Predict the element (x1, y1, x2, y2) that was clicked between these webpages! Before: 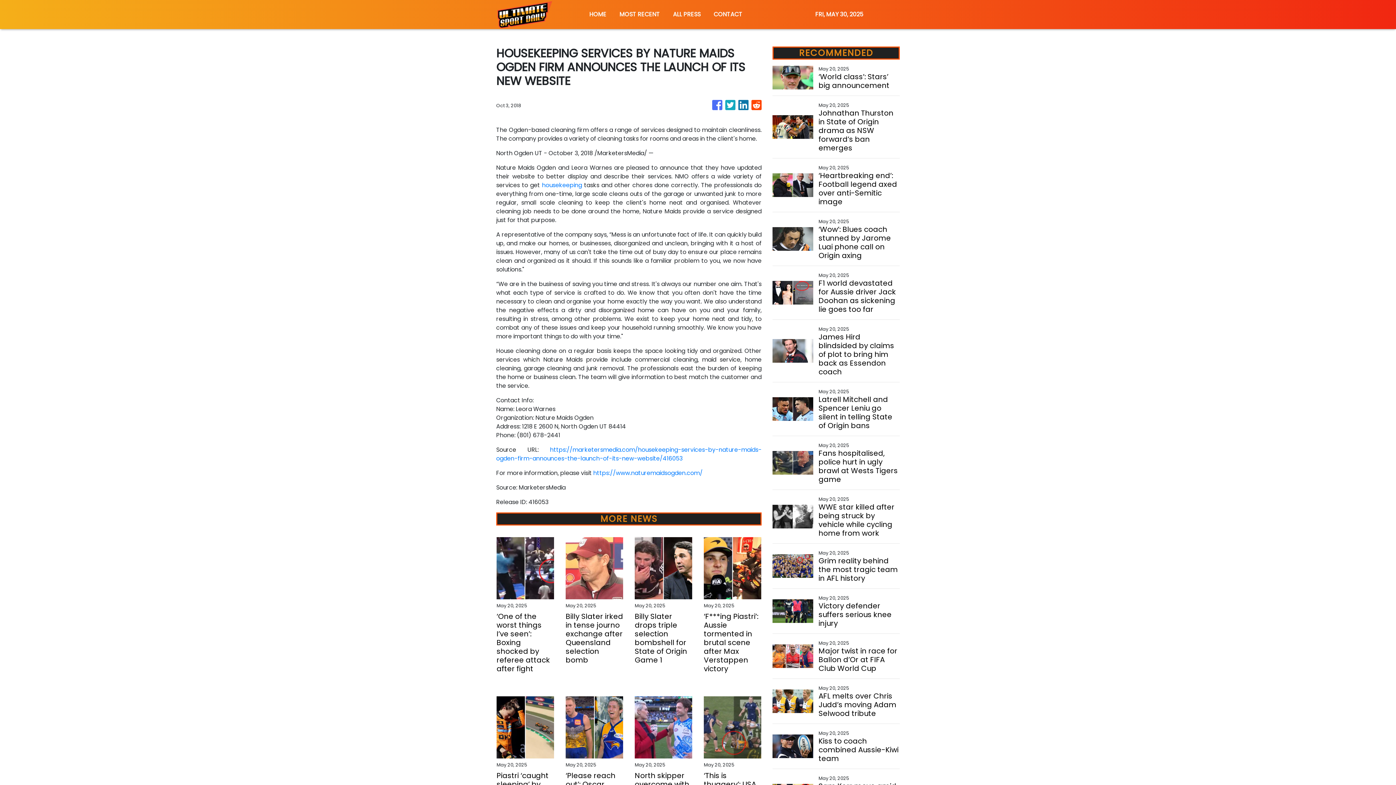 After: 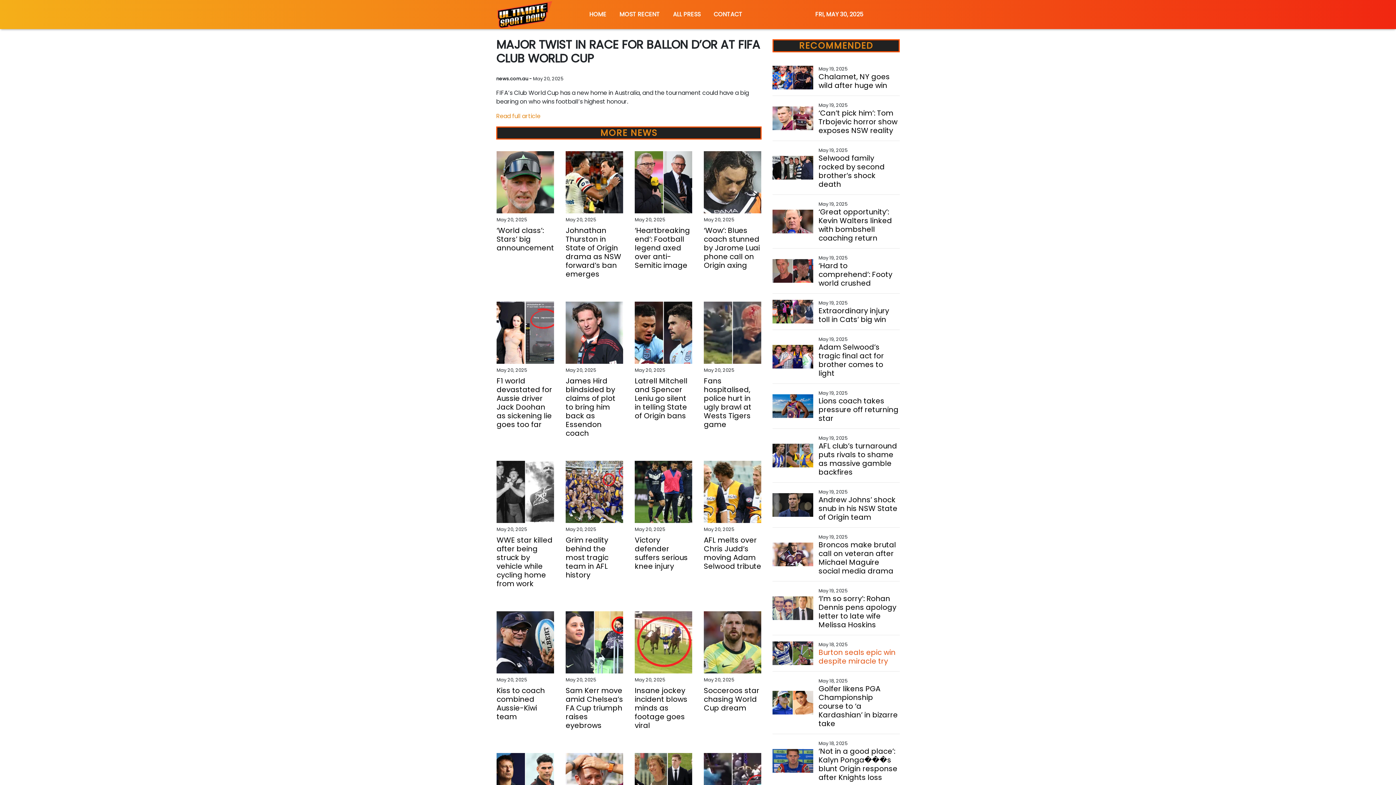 Action: label: Major twist in race for Ballon d’Or at FIFA Club World Cup bbox: (818, 646, 899, 673)